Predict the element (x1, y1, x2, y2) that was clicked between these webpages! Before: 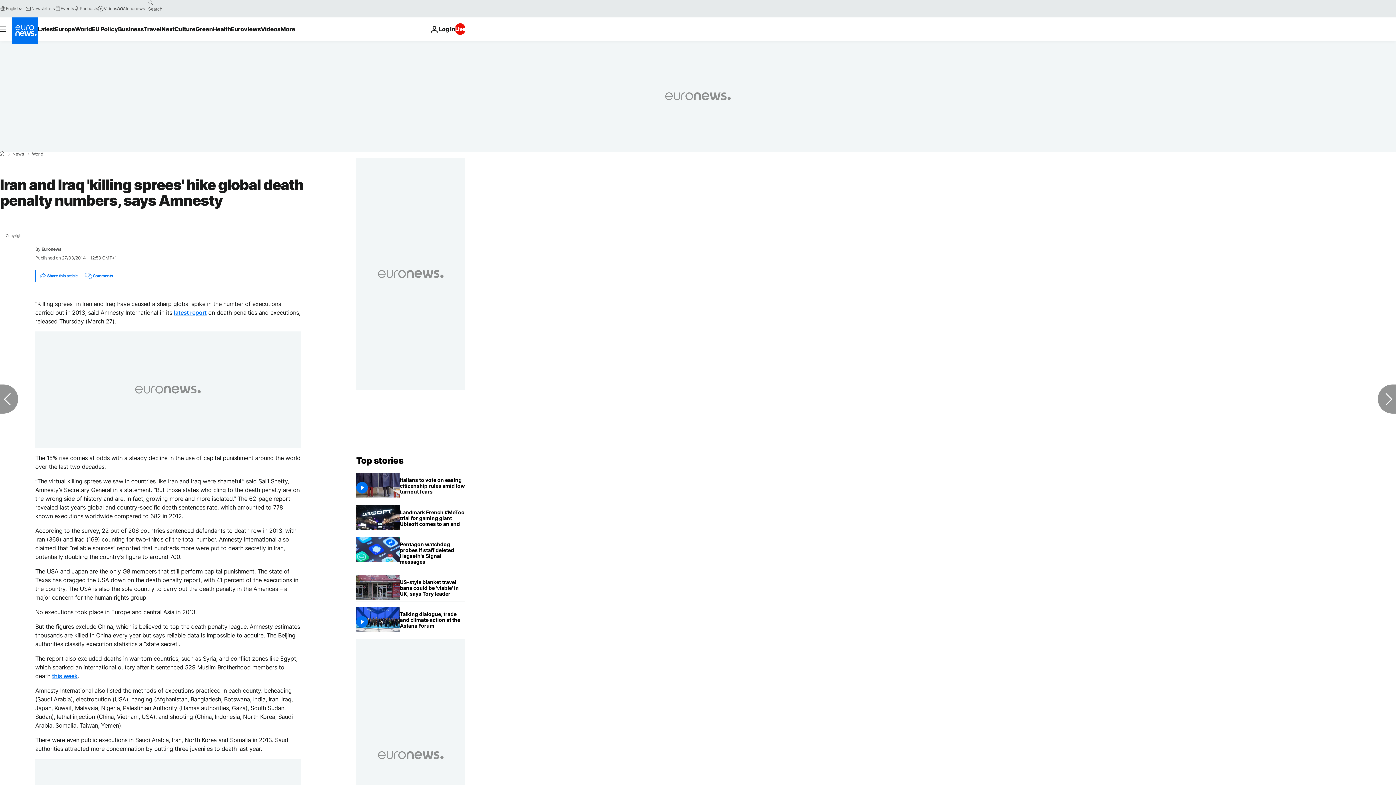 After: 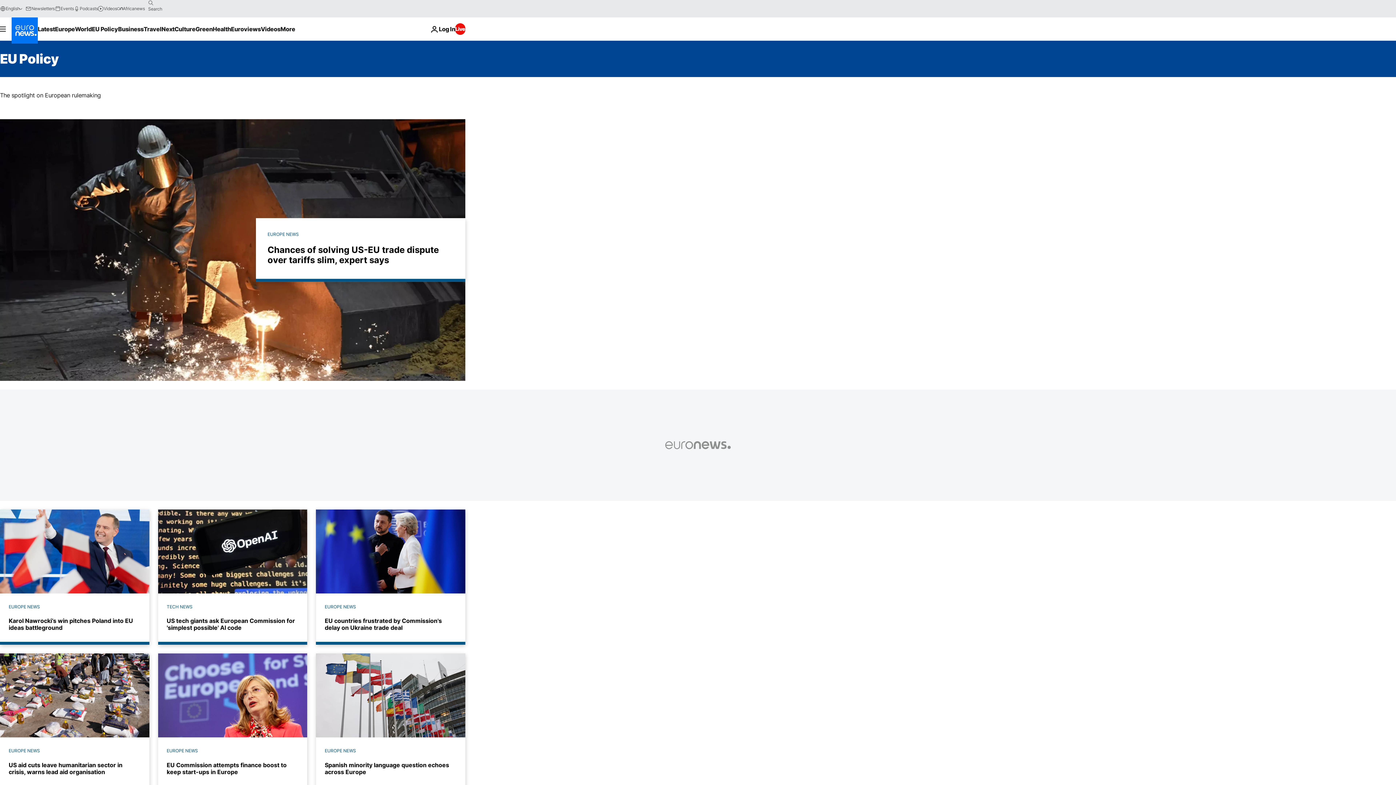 Action: label: Read more about EU Policy bbox: (91, 17, 118, 40)